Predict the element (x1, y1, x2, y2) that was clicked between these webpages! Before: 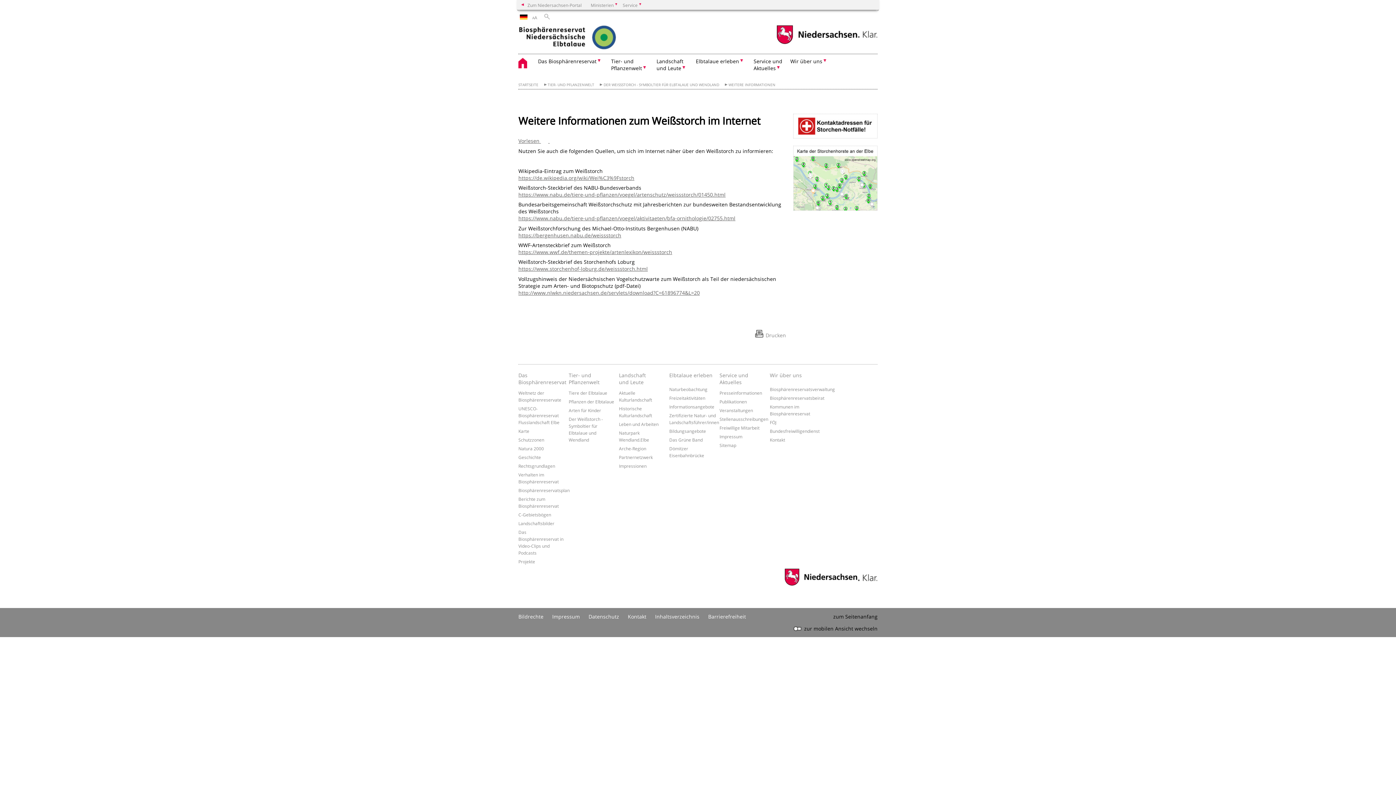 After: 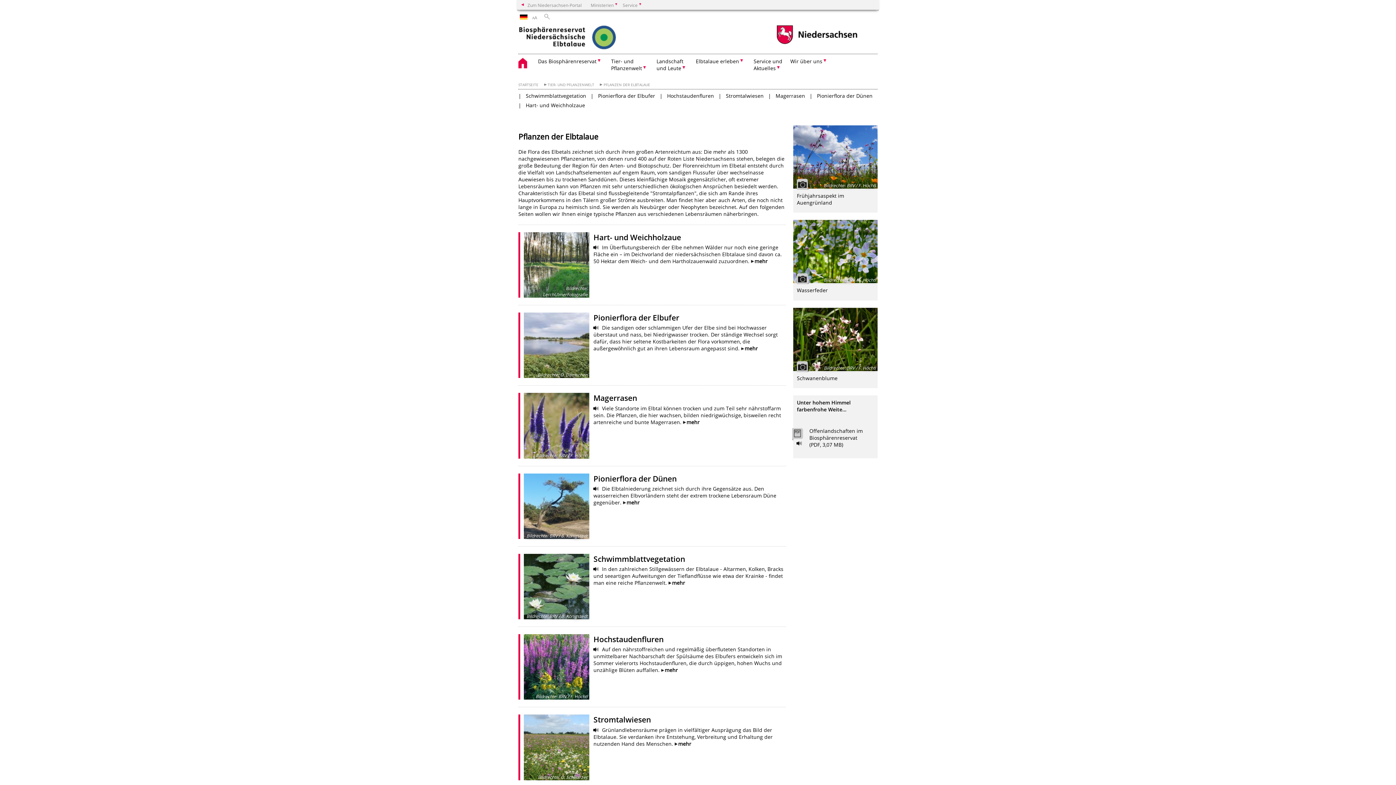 Action: label: Pflanzen der Elbtalaue bbox: (568, 399, 614, 404)